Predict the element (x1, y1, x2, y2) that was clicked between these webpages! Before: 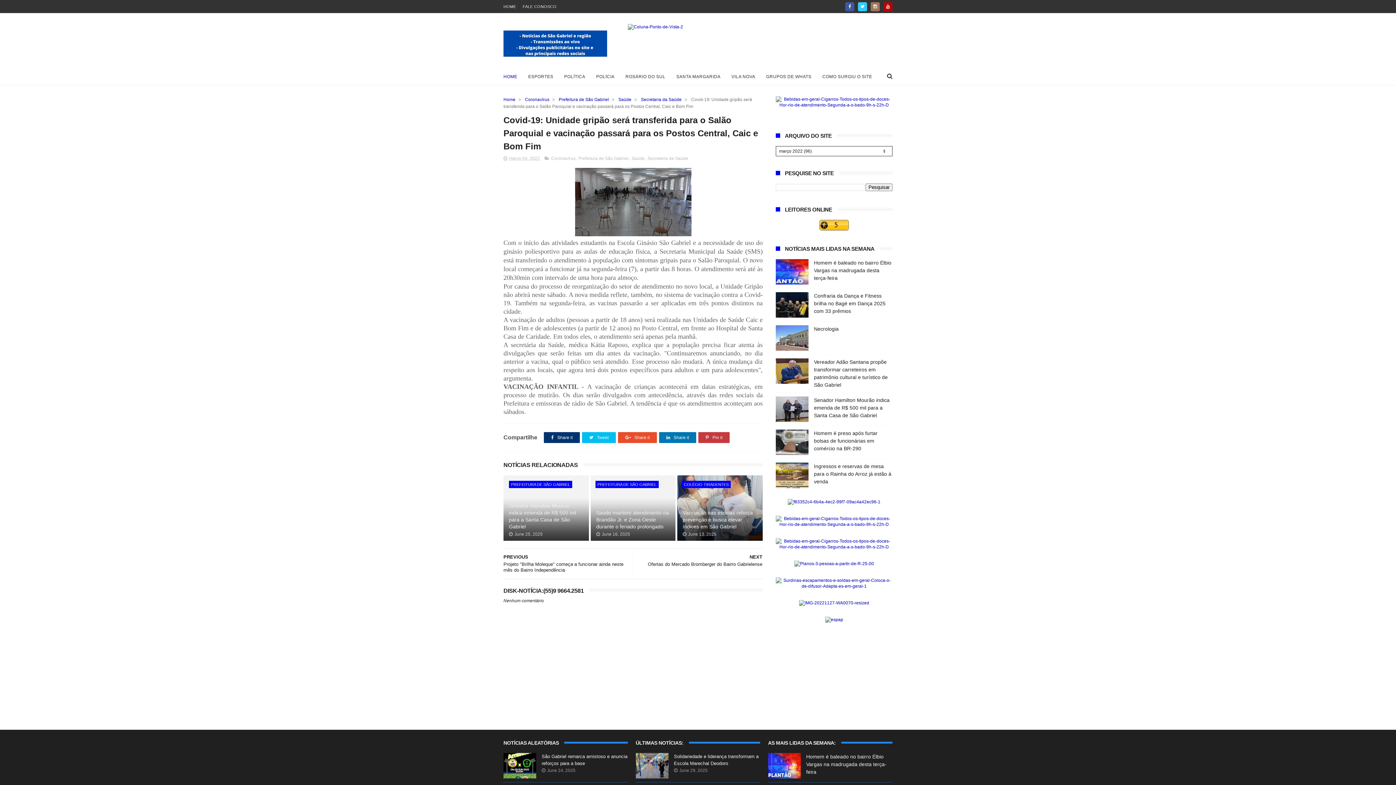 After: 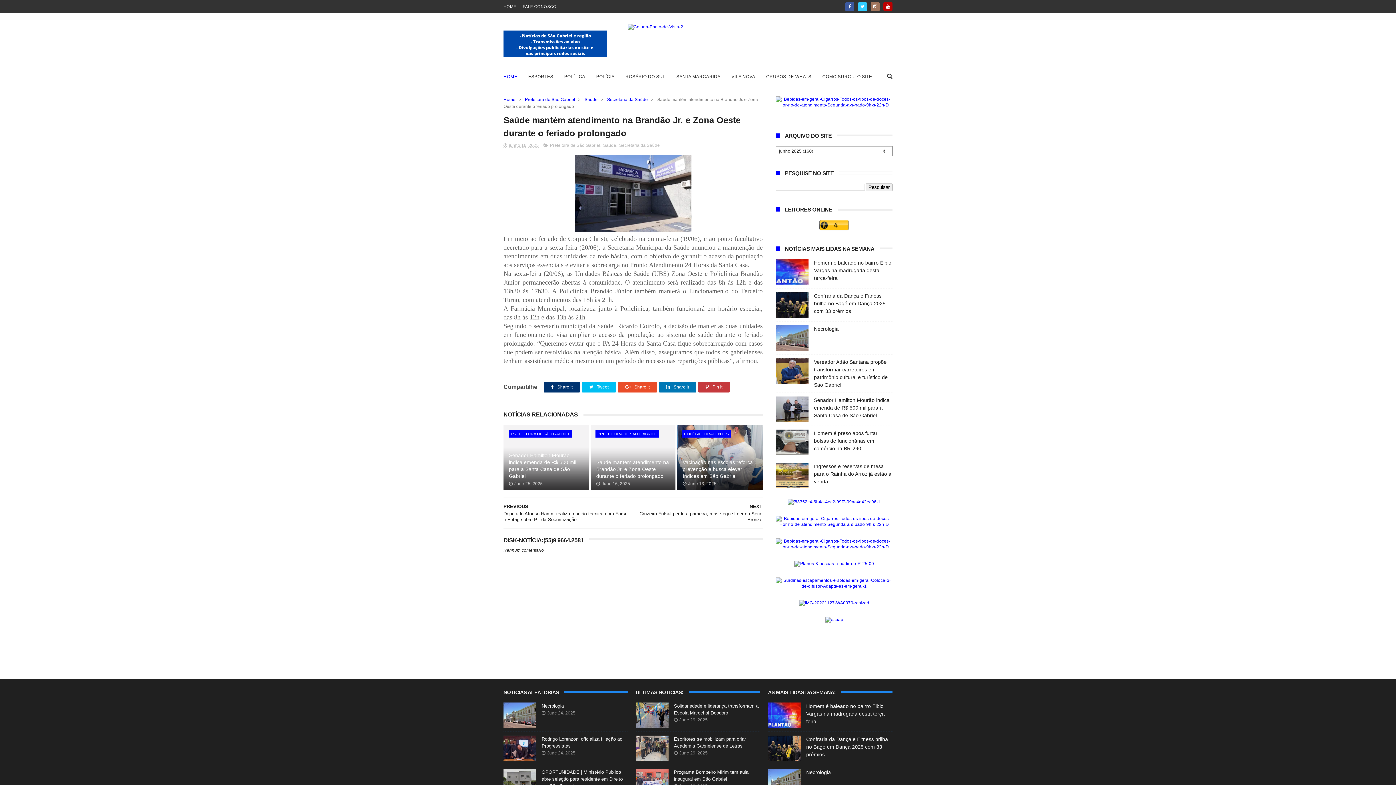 Action: label: Saúde mantém atendimento na Brandão Jr. e Zona Oeste durante o feriado prolongado bbox: (596, 506, 671, 532)